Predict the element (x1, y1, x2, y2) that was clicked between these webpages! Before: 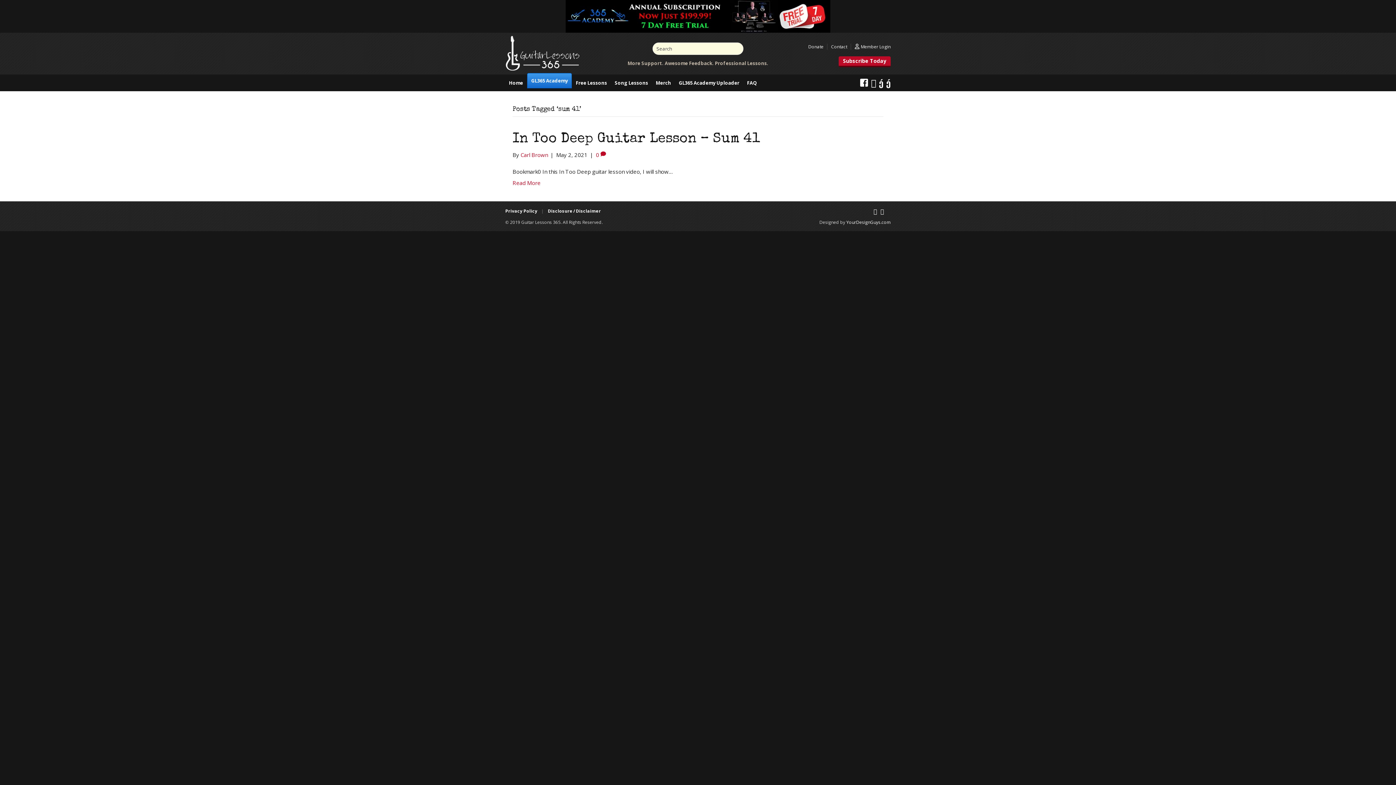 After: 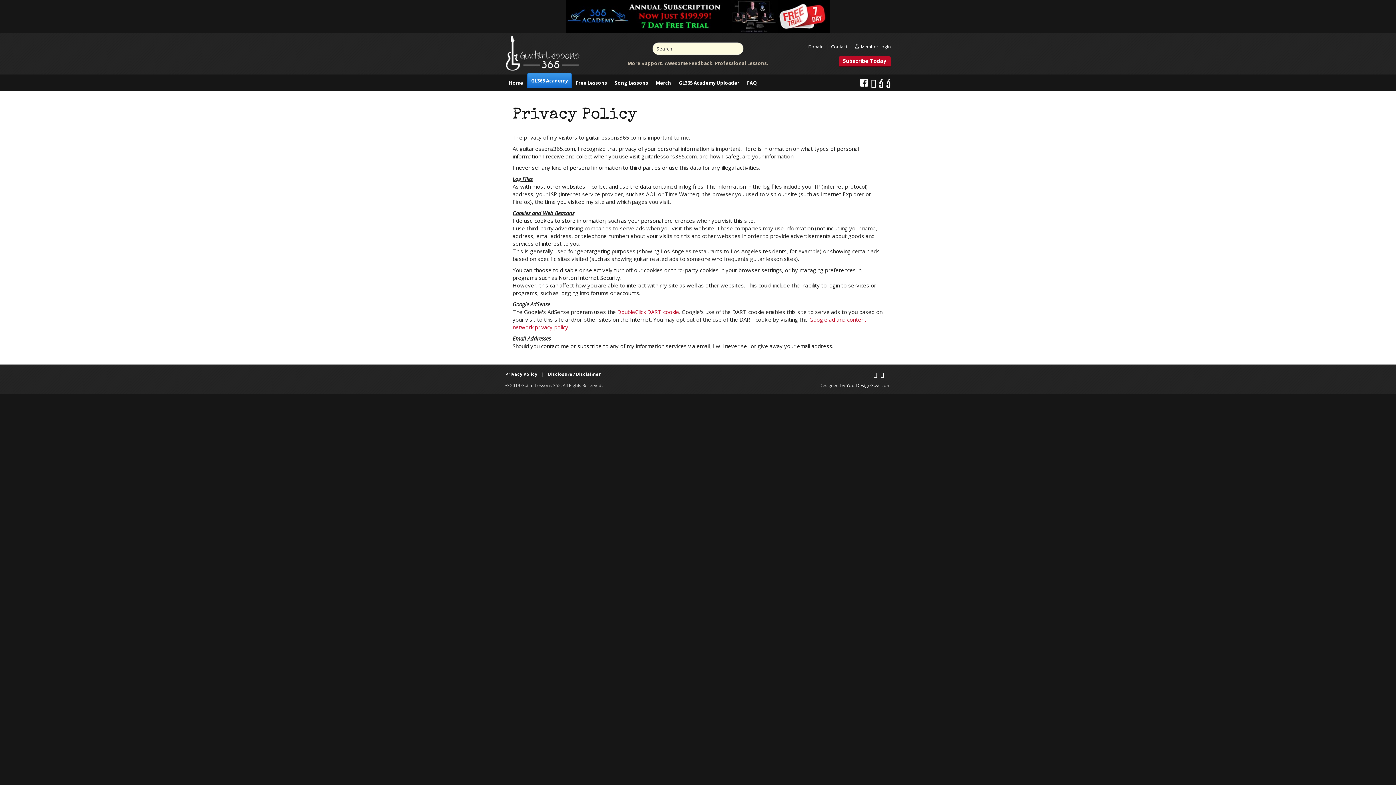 Action: label: Privacy Policy bbox: (505, 208, 537, 214)